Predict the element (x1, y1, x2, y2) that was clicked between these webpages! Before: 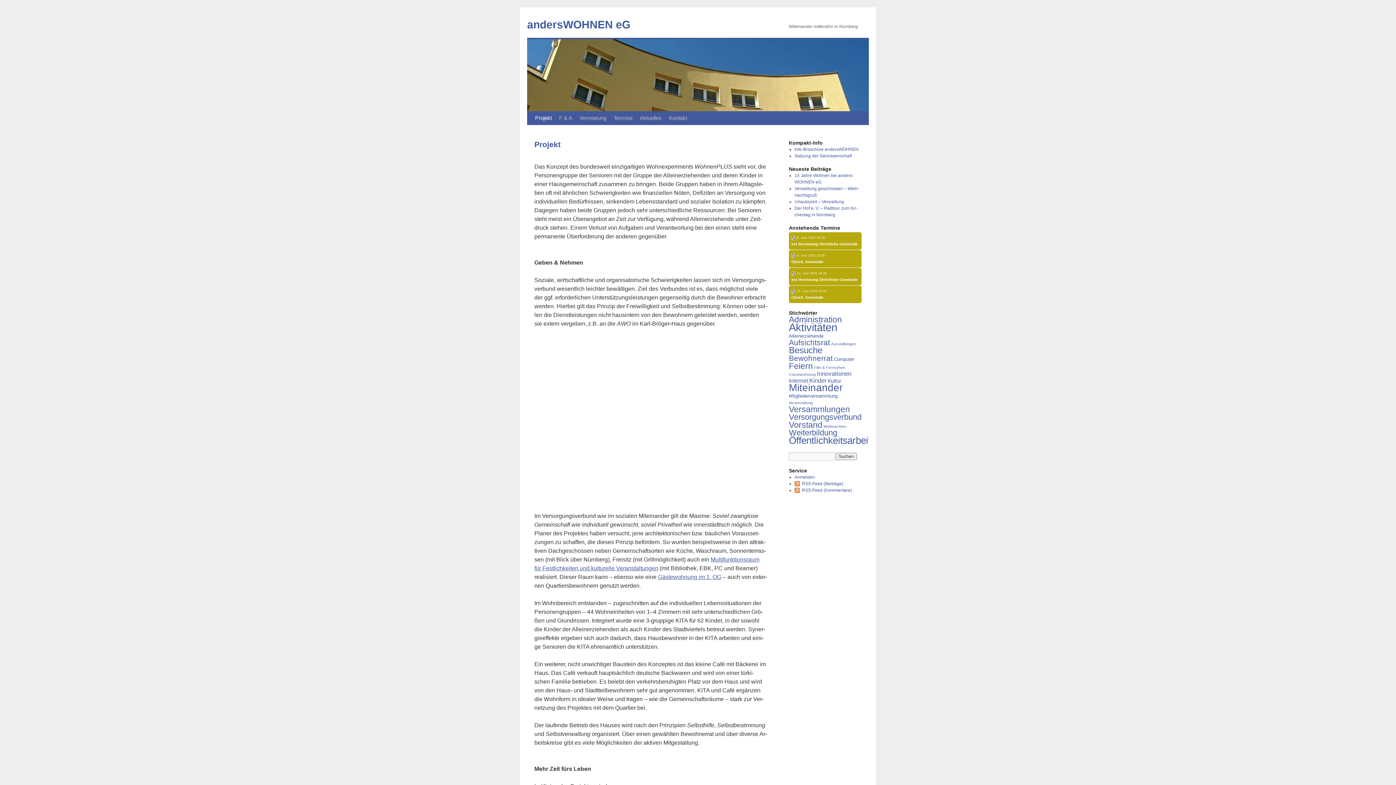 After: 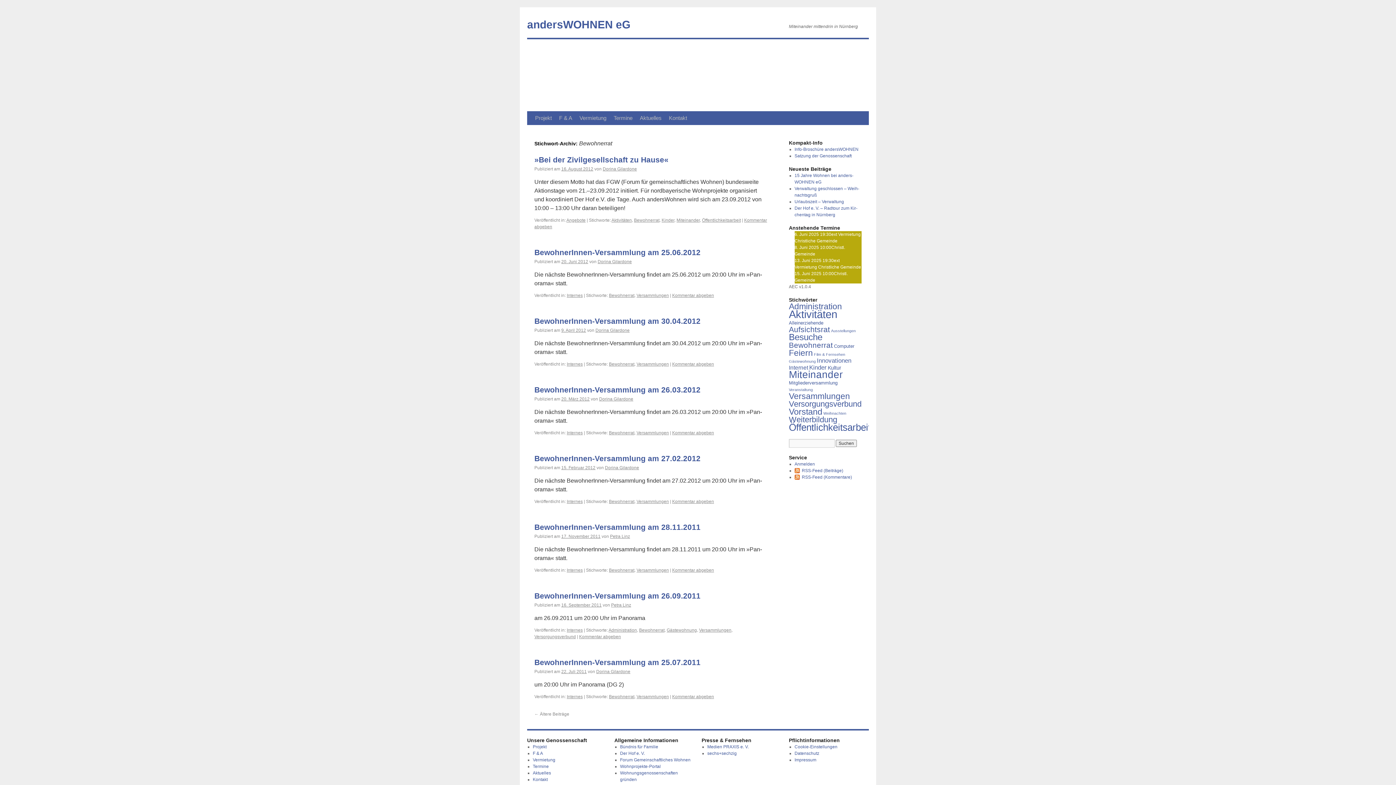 Action: label: Bewohnerrat (11 Einträge) bbox: (789, 354, 833, 362)